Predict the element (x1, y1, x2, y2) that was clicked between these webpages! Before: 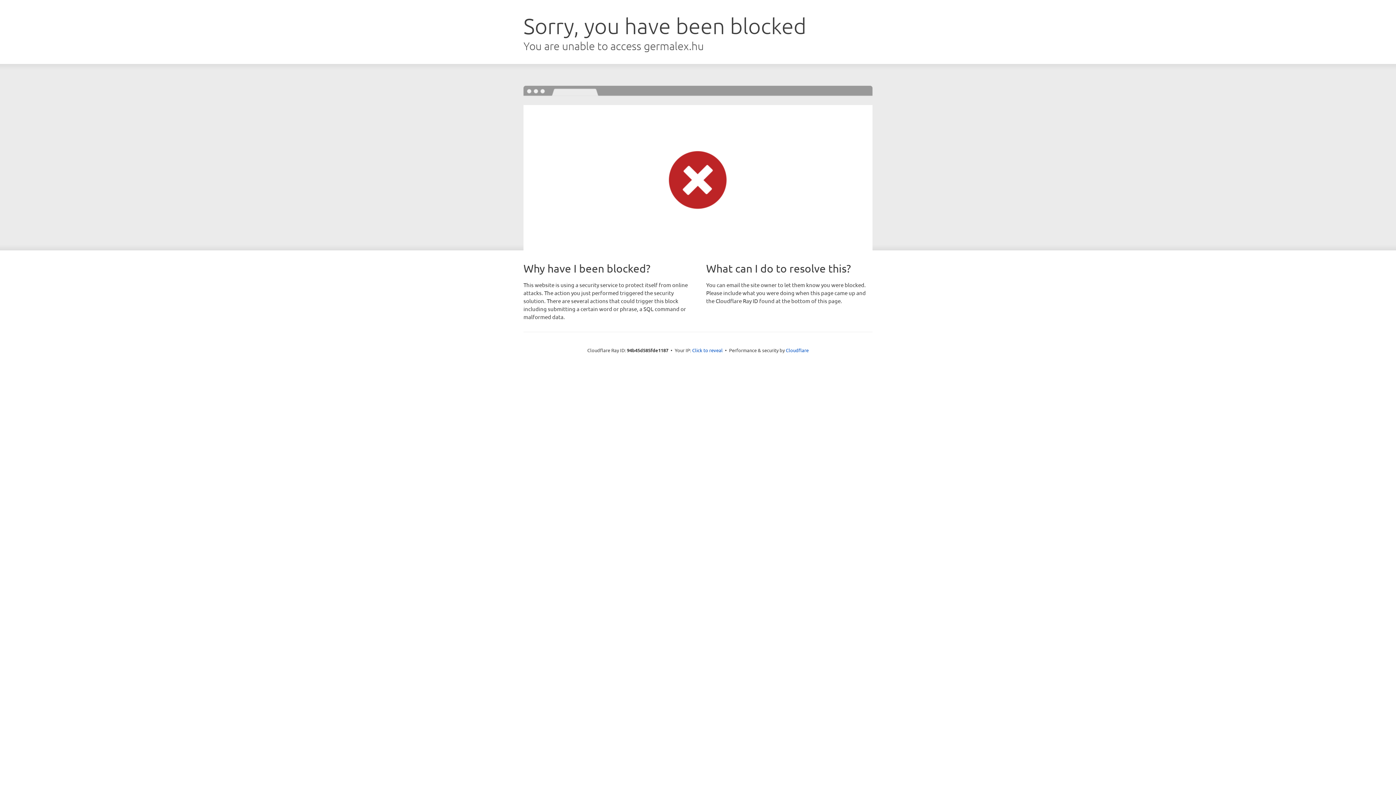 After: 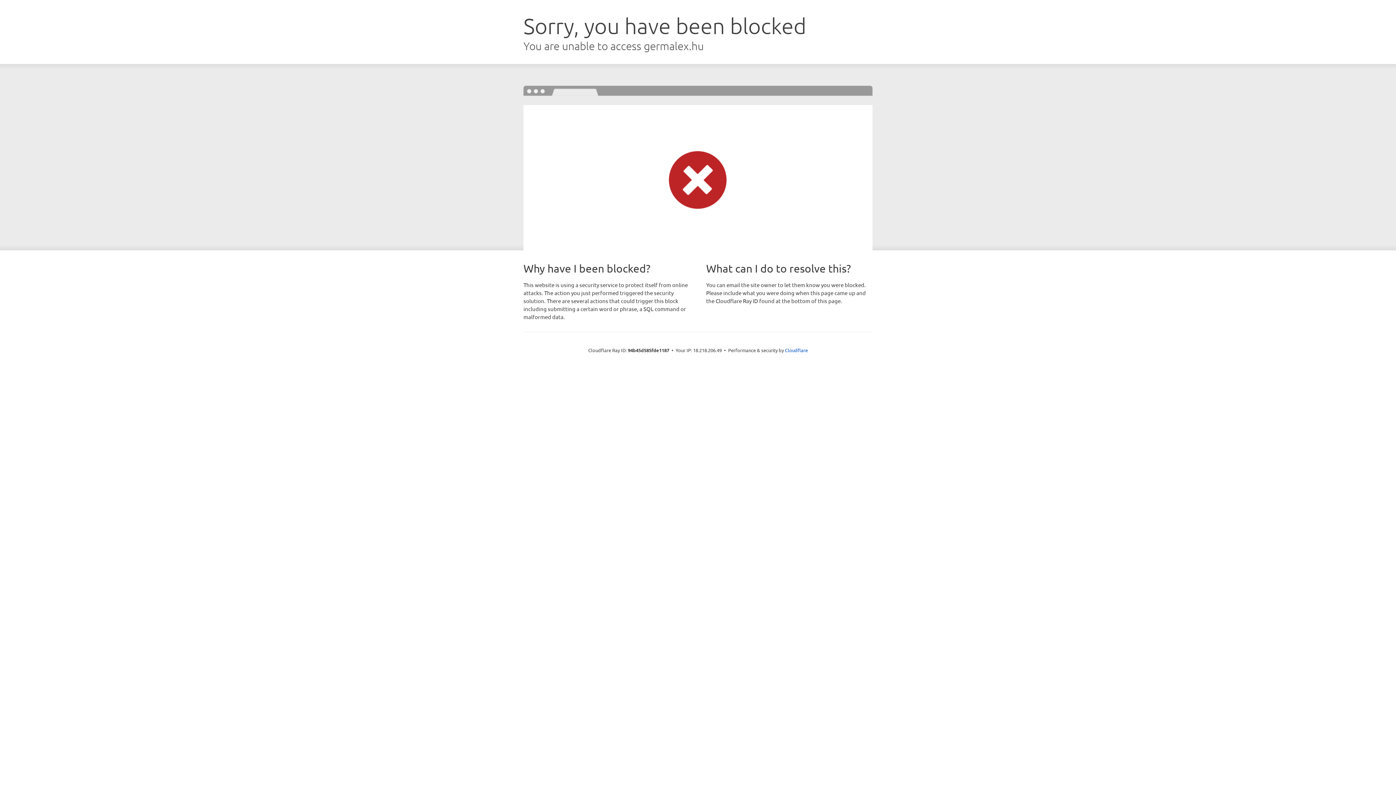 Action: bbox: (692, 346, 722, 353) label: Click to reveal